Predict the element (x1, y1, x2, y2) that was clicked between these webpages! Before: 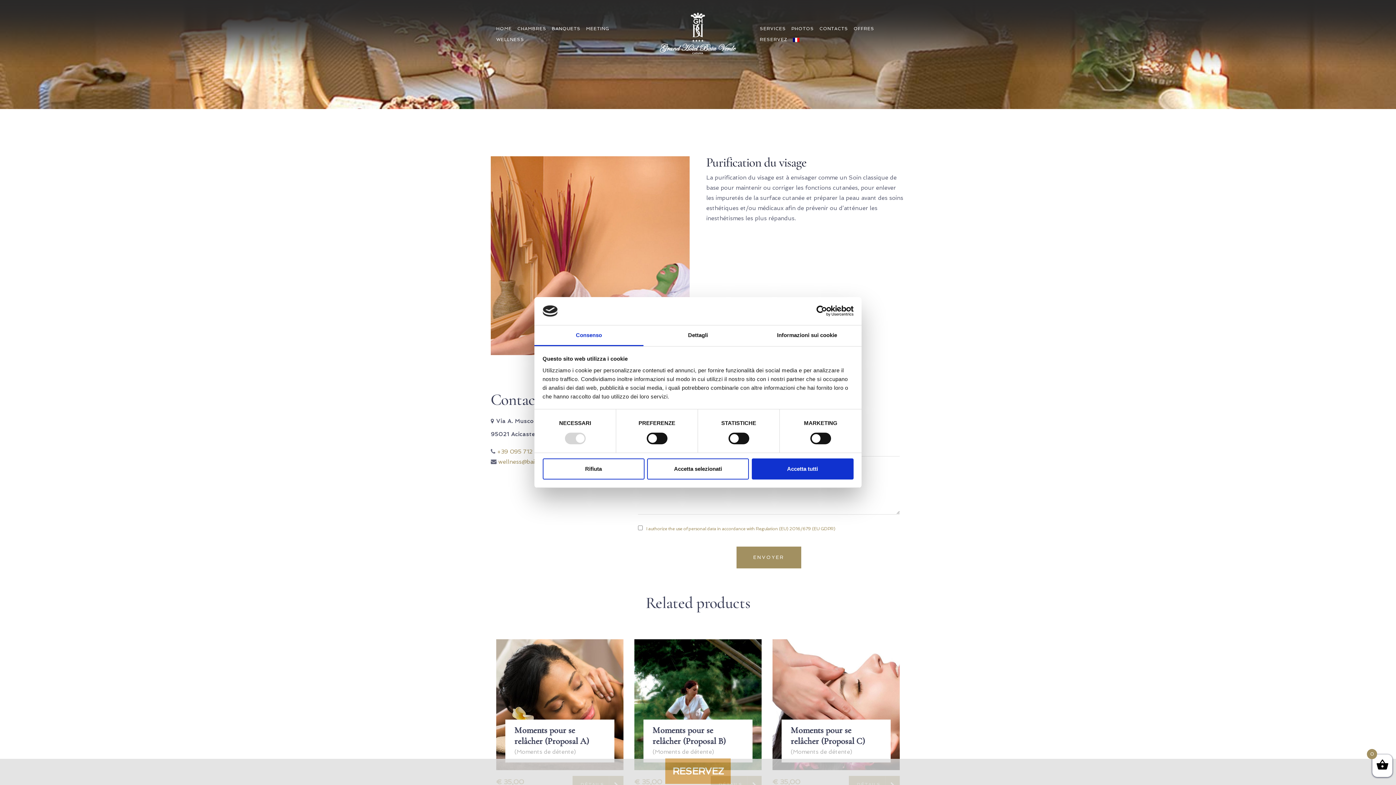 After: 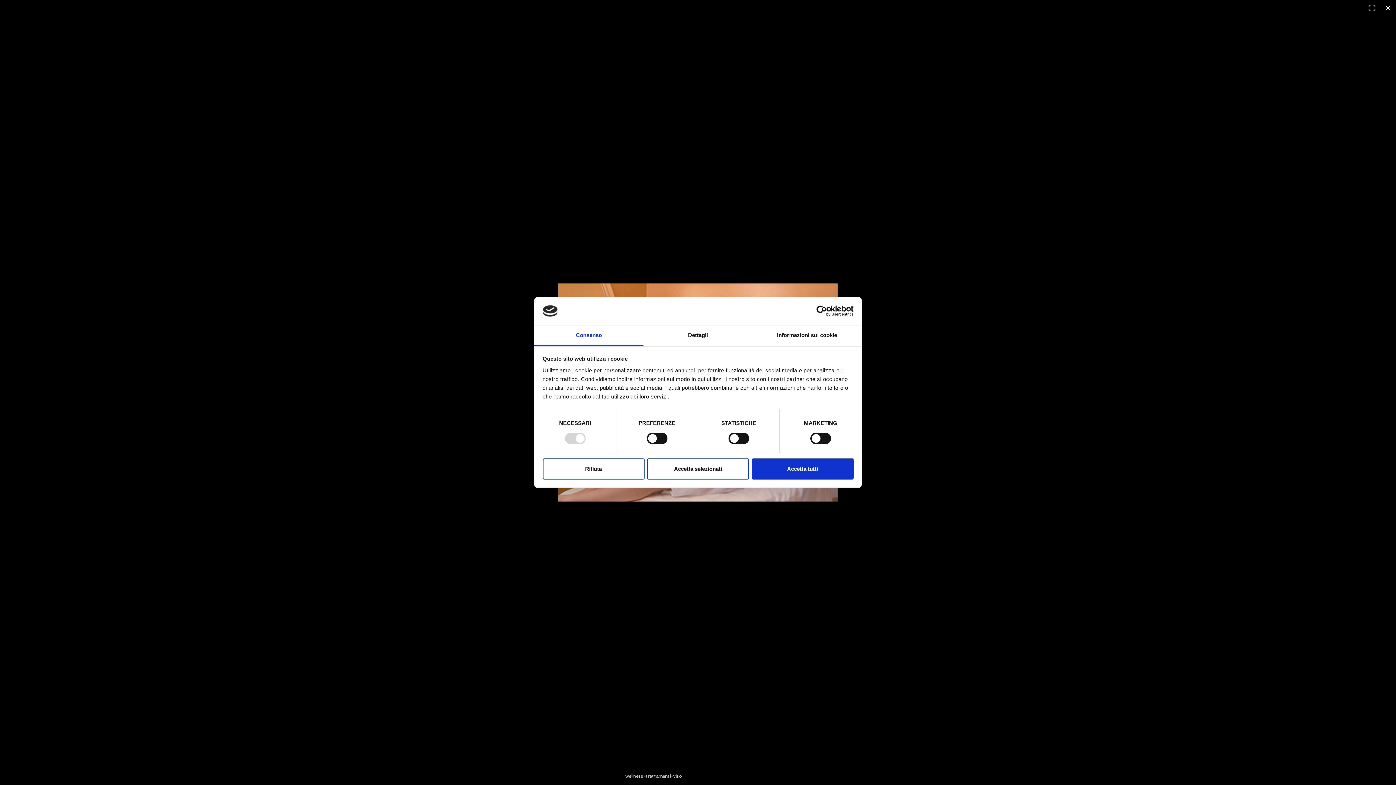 Action: bbox: (490, 156, 689, 355)